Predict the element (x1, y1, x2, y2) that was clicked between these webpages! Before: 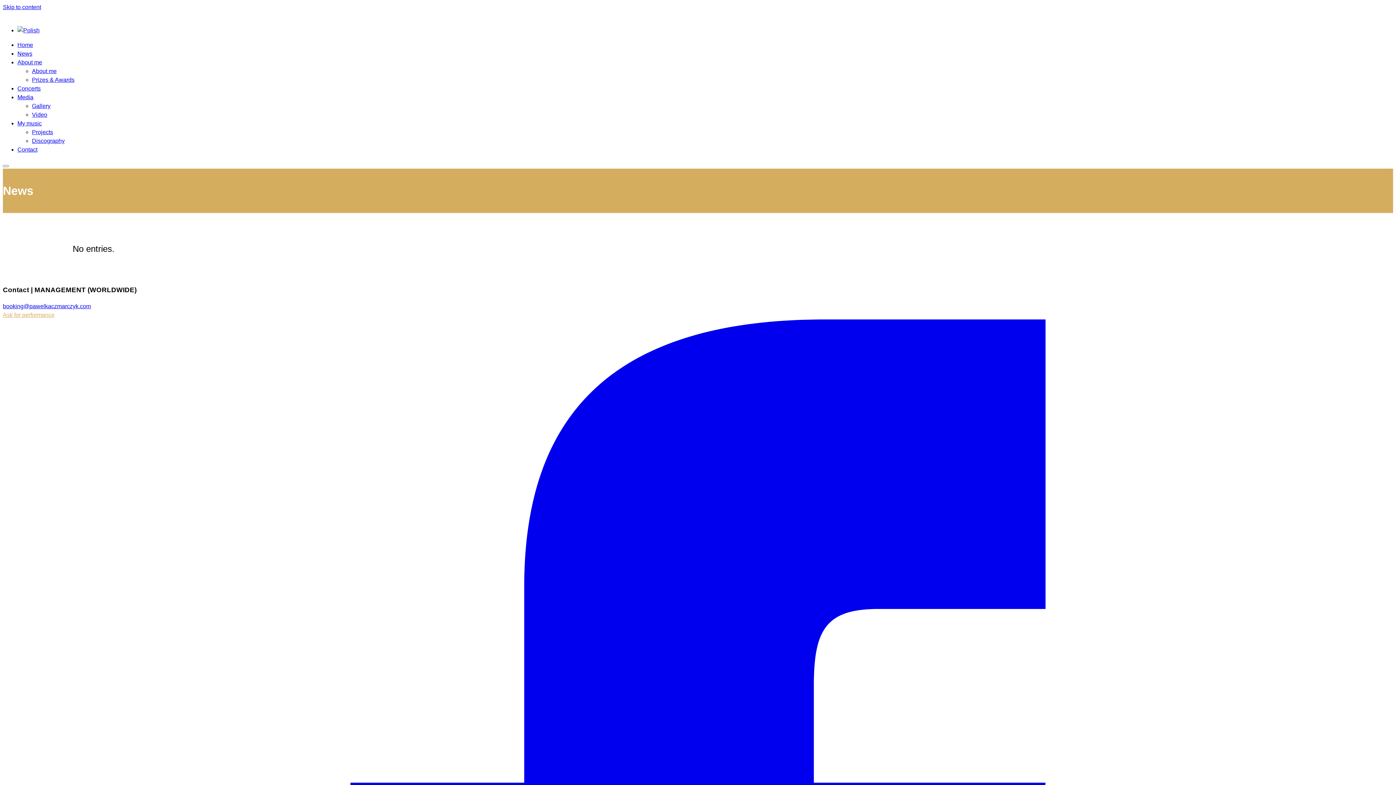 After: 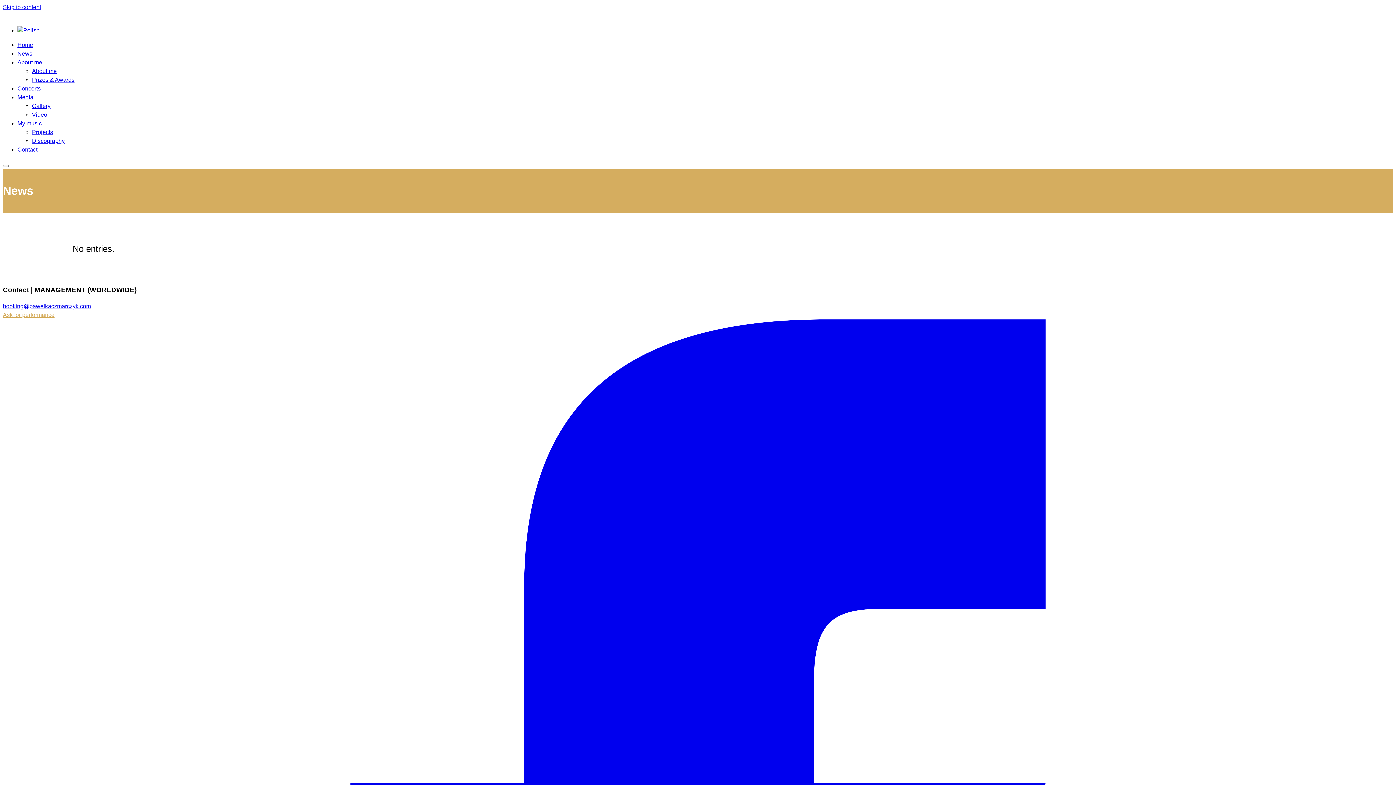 Action: label: News bbox: (17, 50, 32, 56)